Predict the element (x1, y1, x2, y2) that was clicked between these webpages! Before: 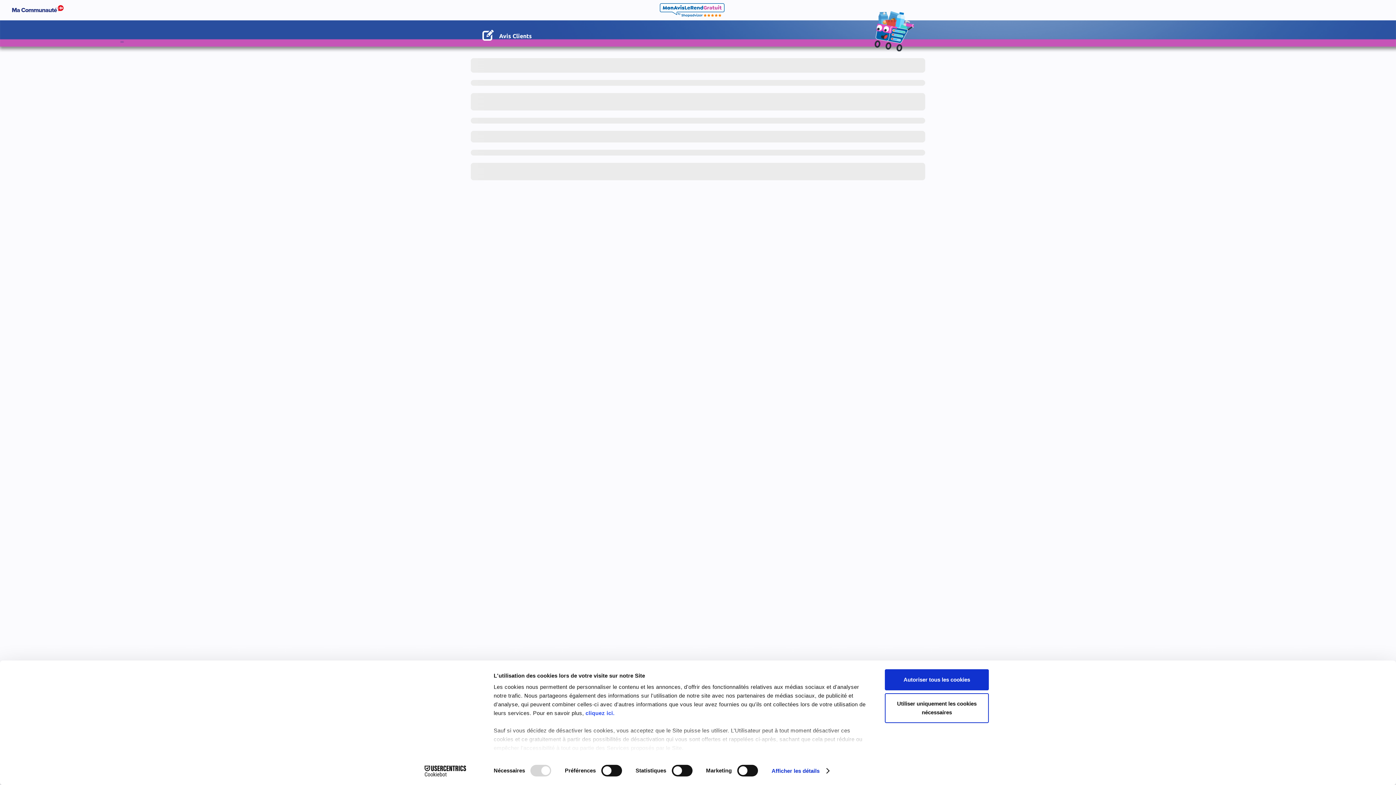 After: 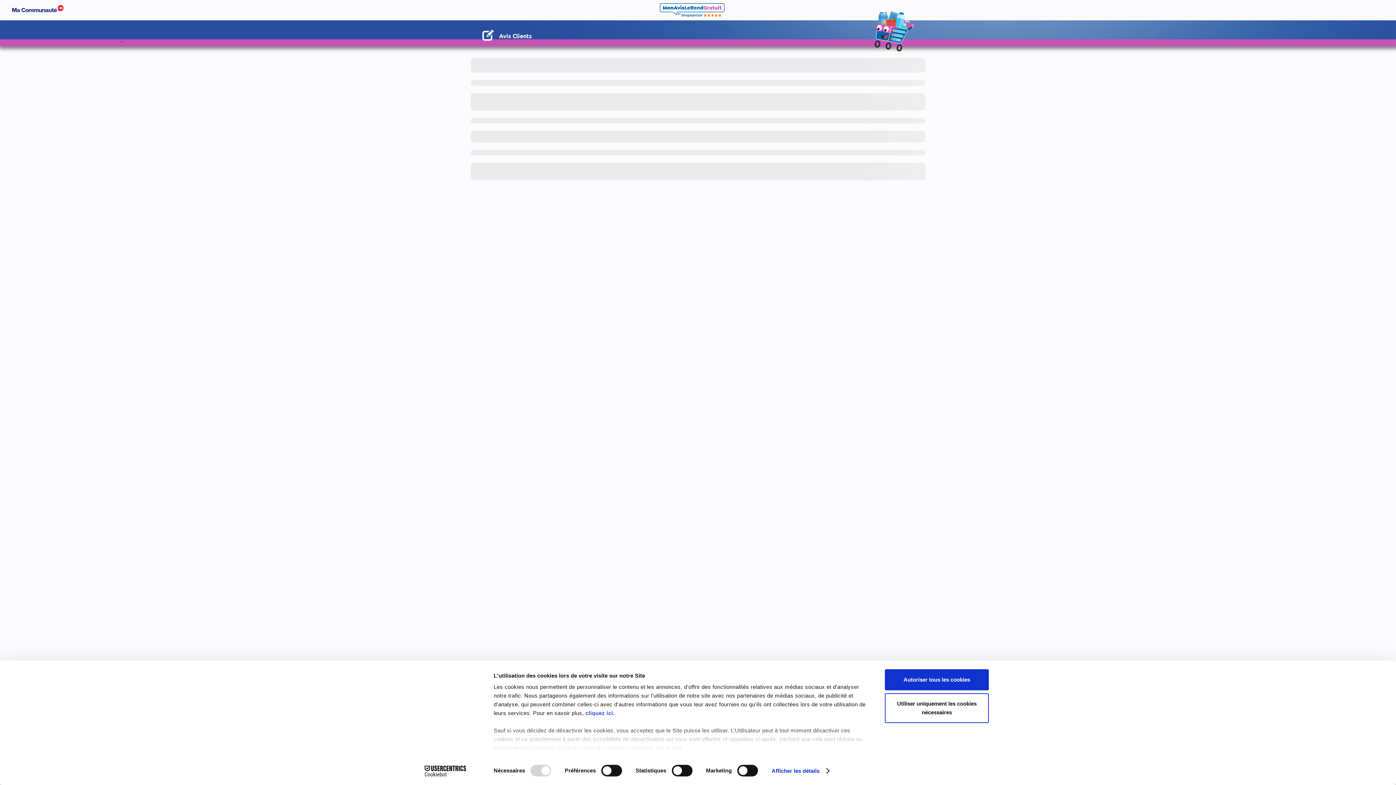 Action: label: Cookiebot - opens in a new window bbox: (413, 765, 477, 776)